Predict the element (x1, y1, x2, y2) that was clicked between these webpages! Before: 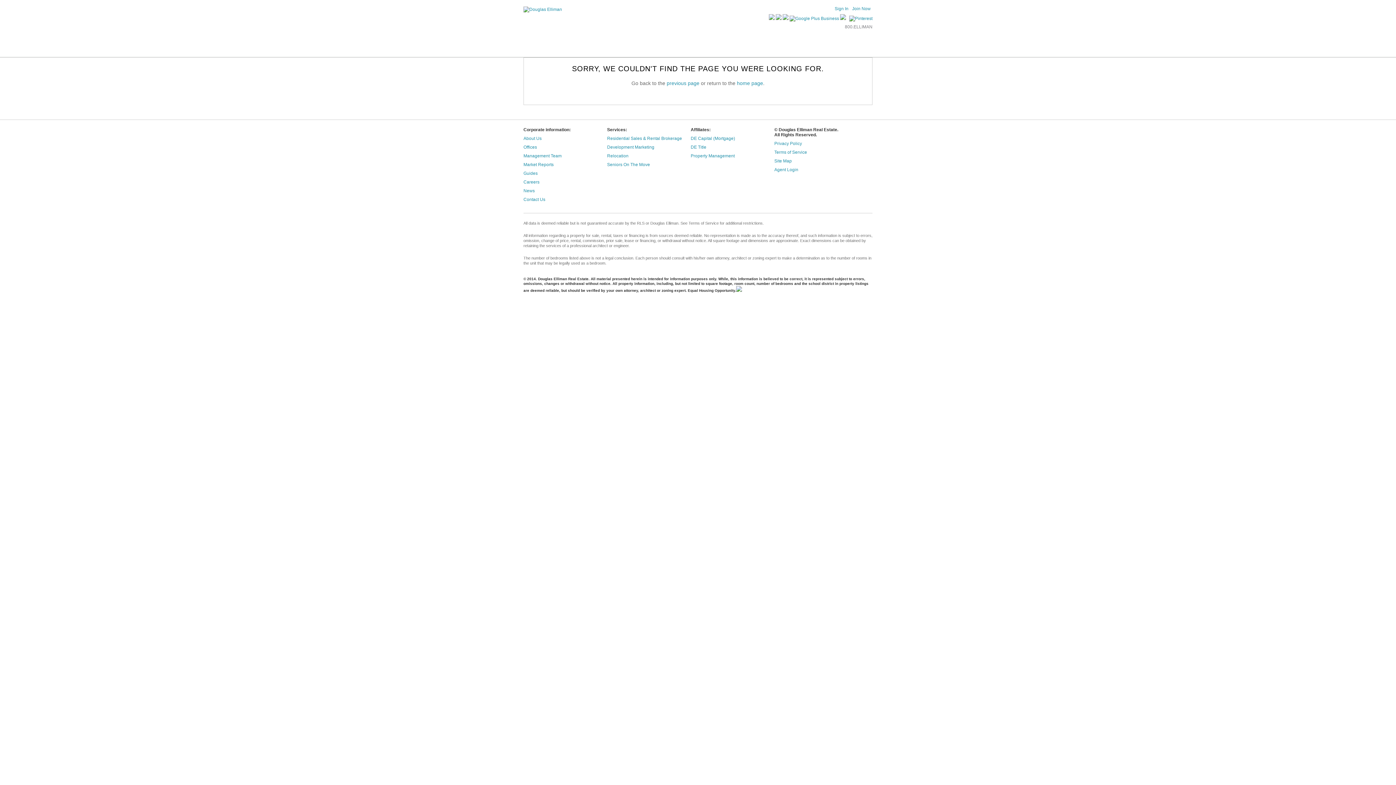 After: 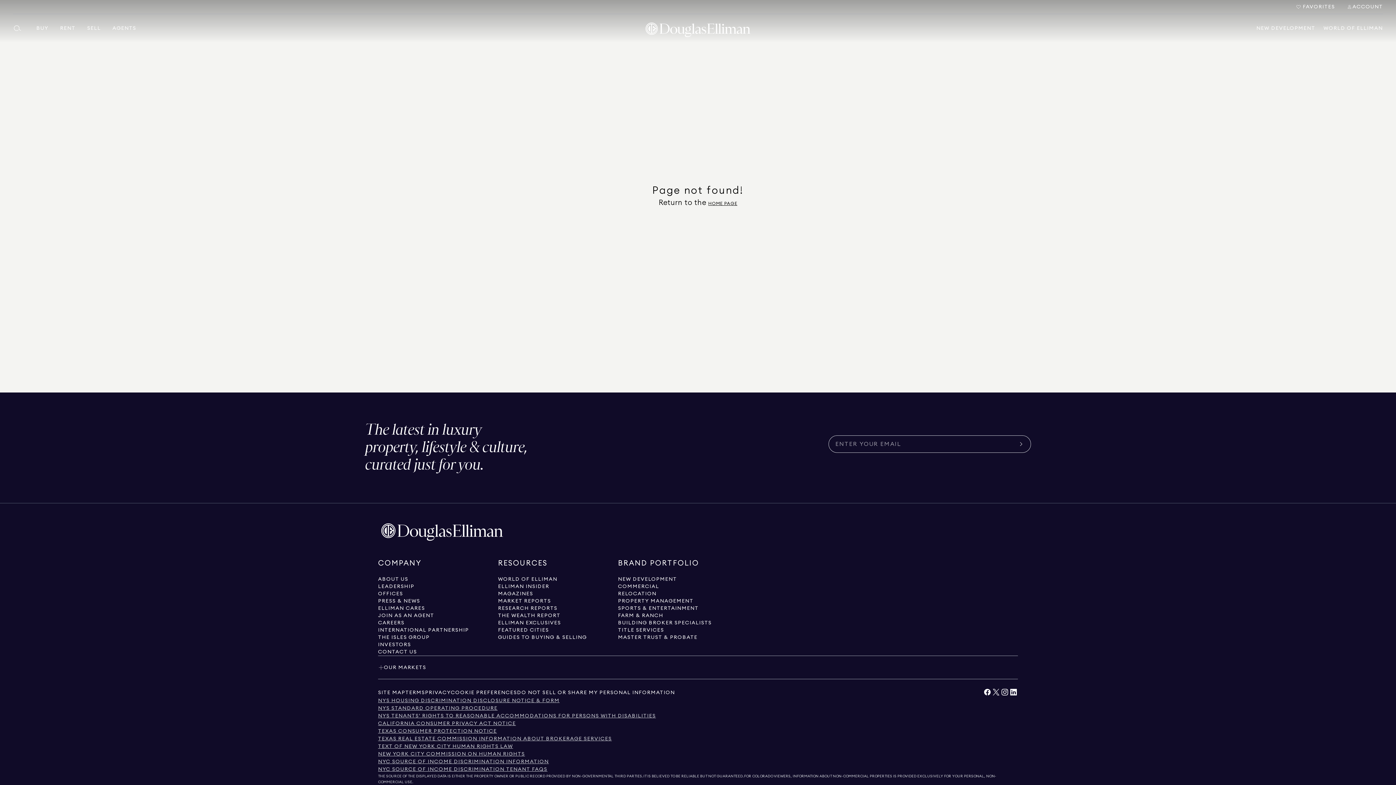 Action: bbox: (523, 153, 561, 158) label: Management Team